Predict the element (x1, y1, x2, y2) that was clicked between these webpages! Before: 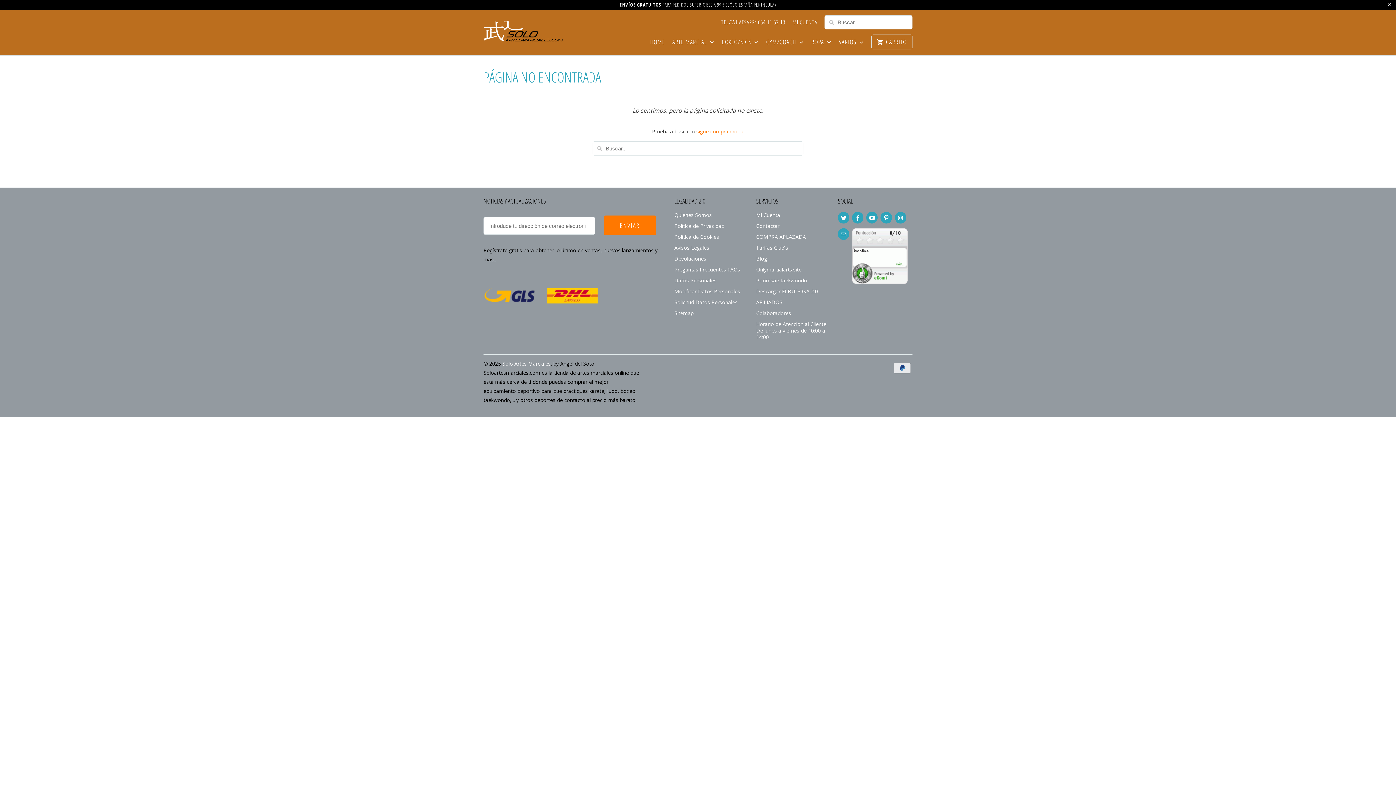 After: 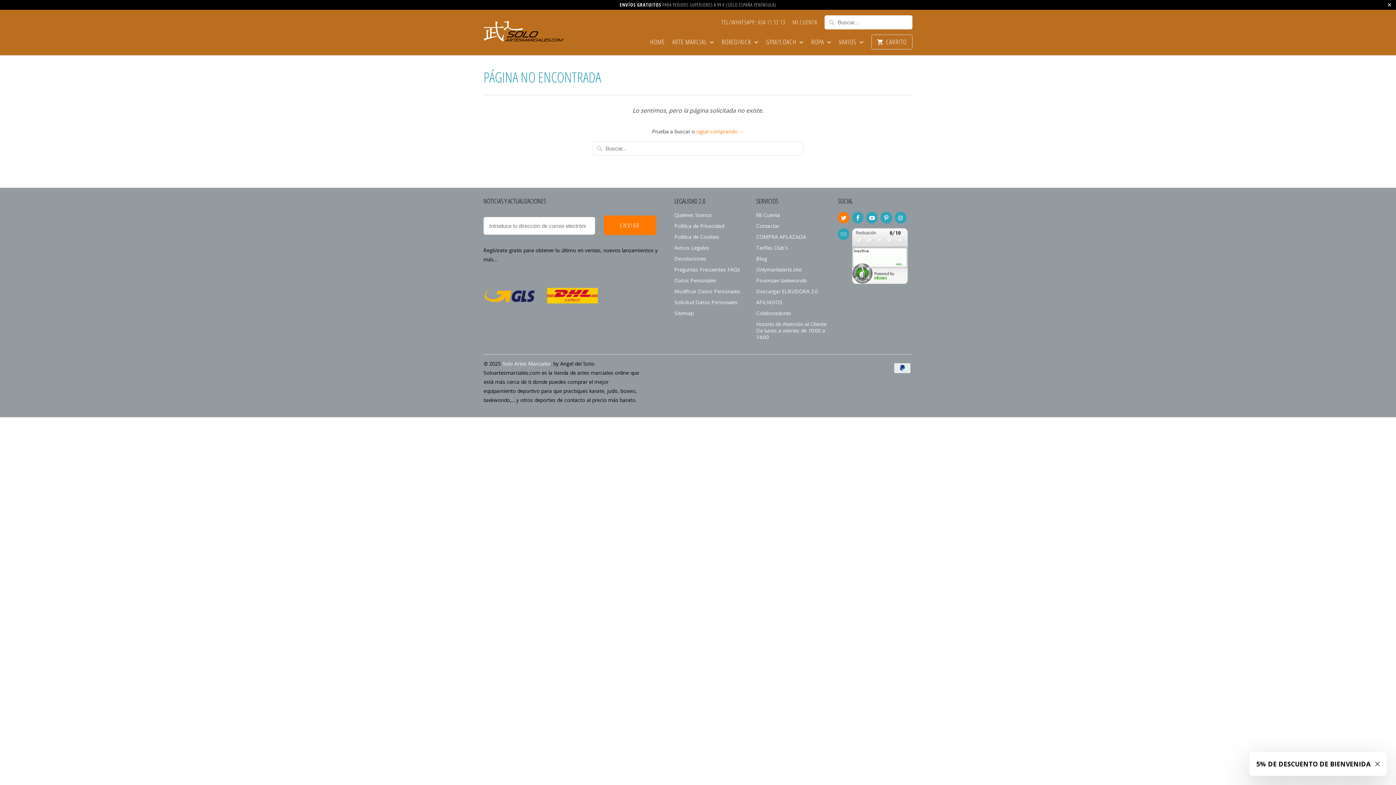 Action: bbox: (838, 212, 849, 223)